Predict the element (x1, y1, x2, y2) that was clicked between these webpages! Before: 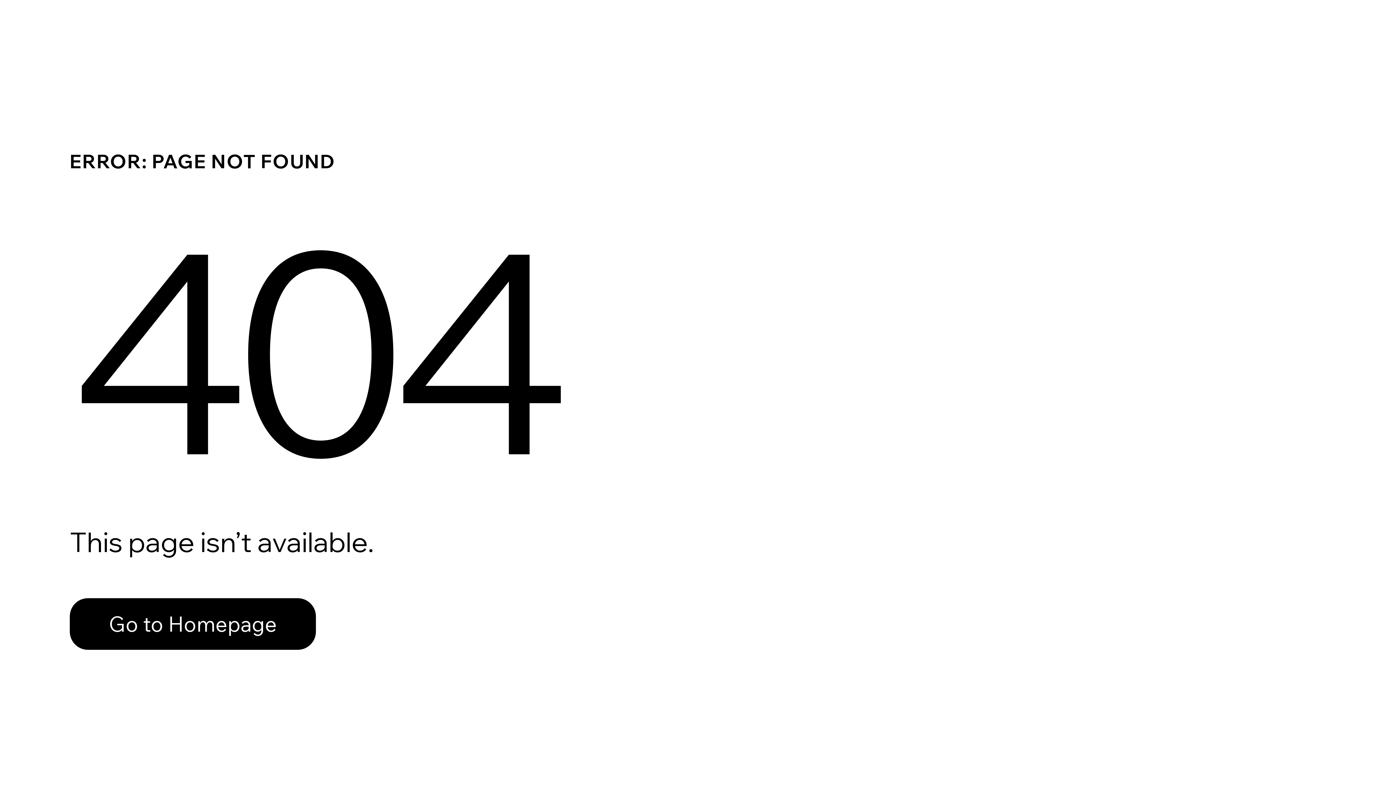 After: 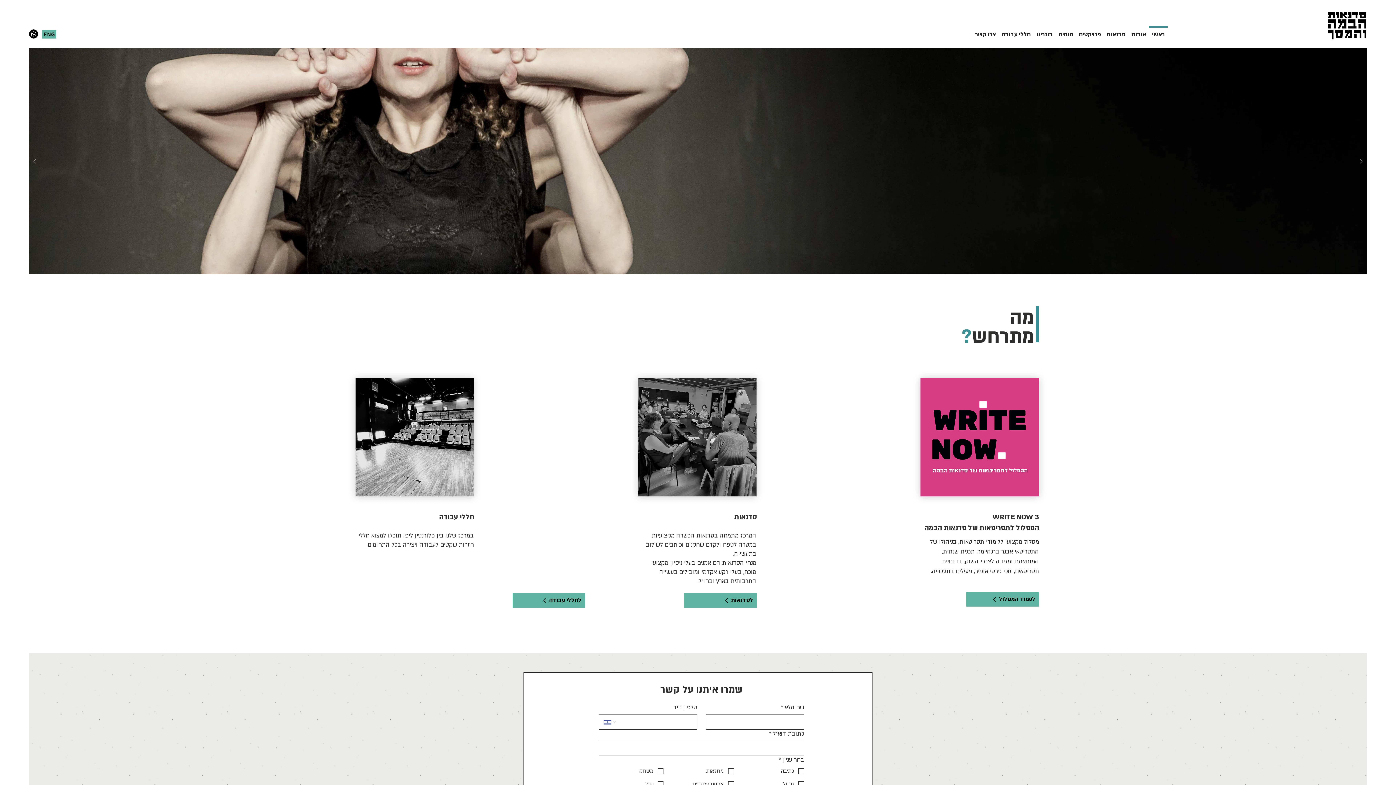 Action: bbox: (69, 598, 316, 650) label: Go to Homepage